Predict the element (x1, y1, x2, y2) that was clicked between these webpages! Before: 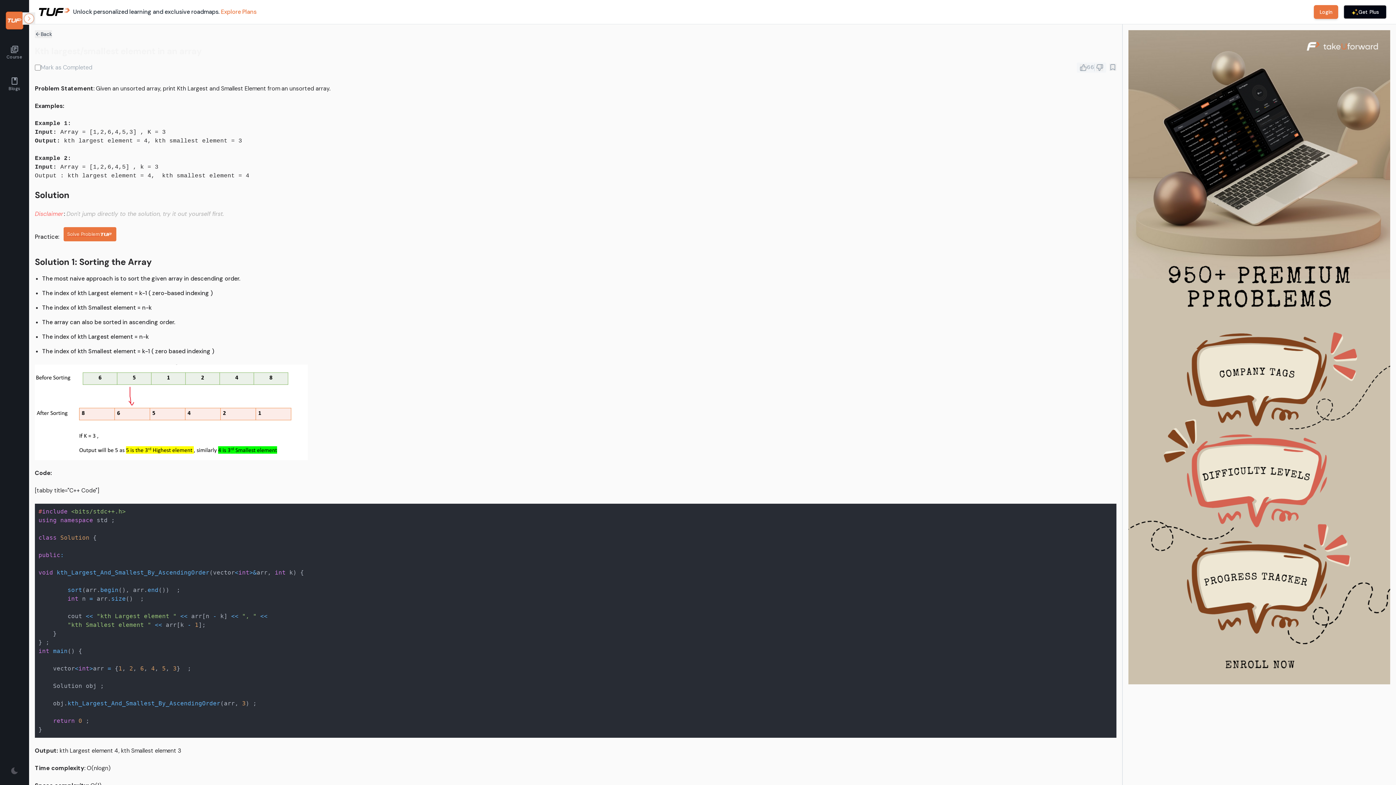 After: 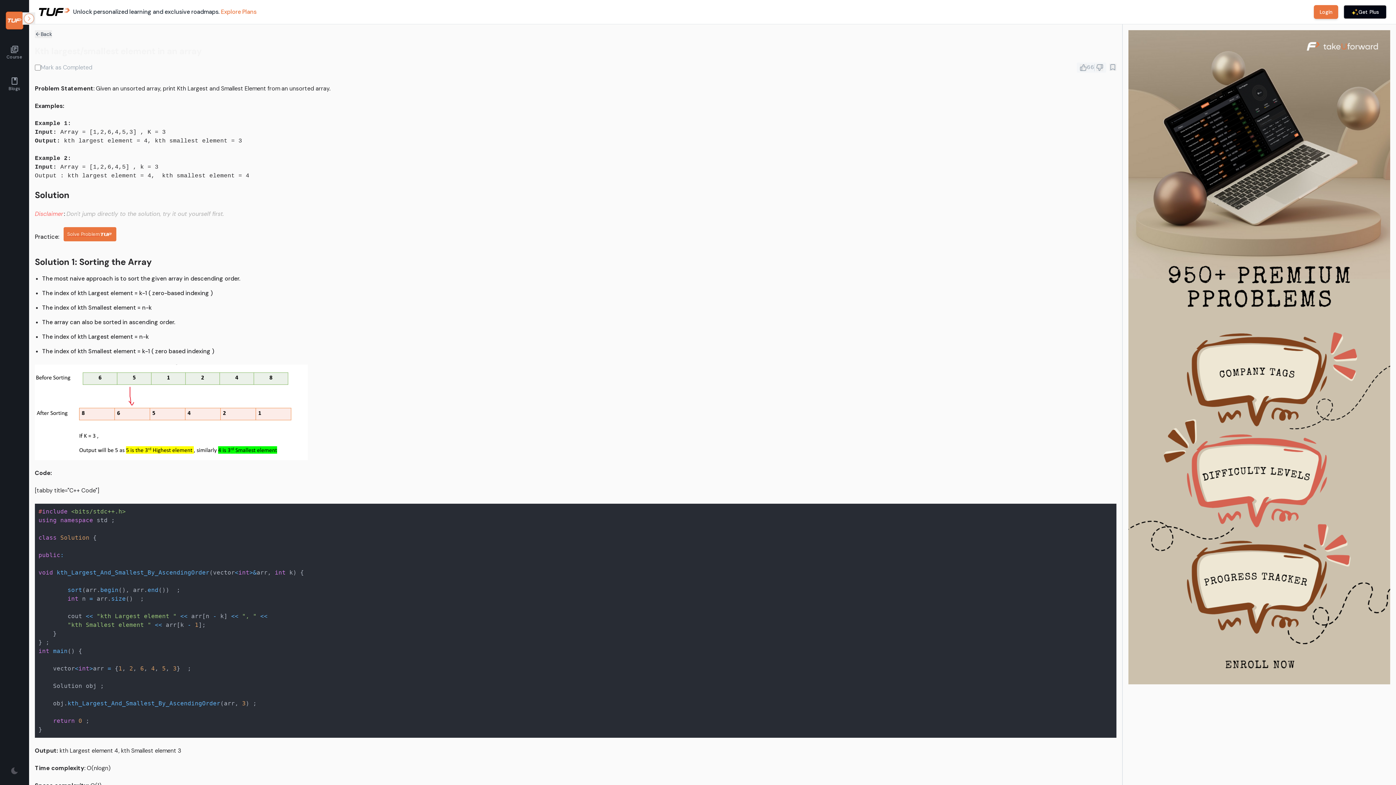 Action: bbox: (1344, 5, 1386, 18) label: Get Plus